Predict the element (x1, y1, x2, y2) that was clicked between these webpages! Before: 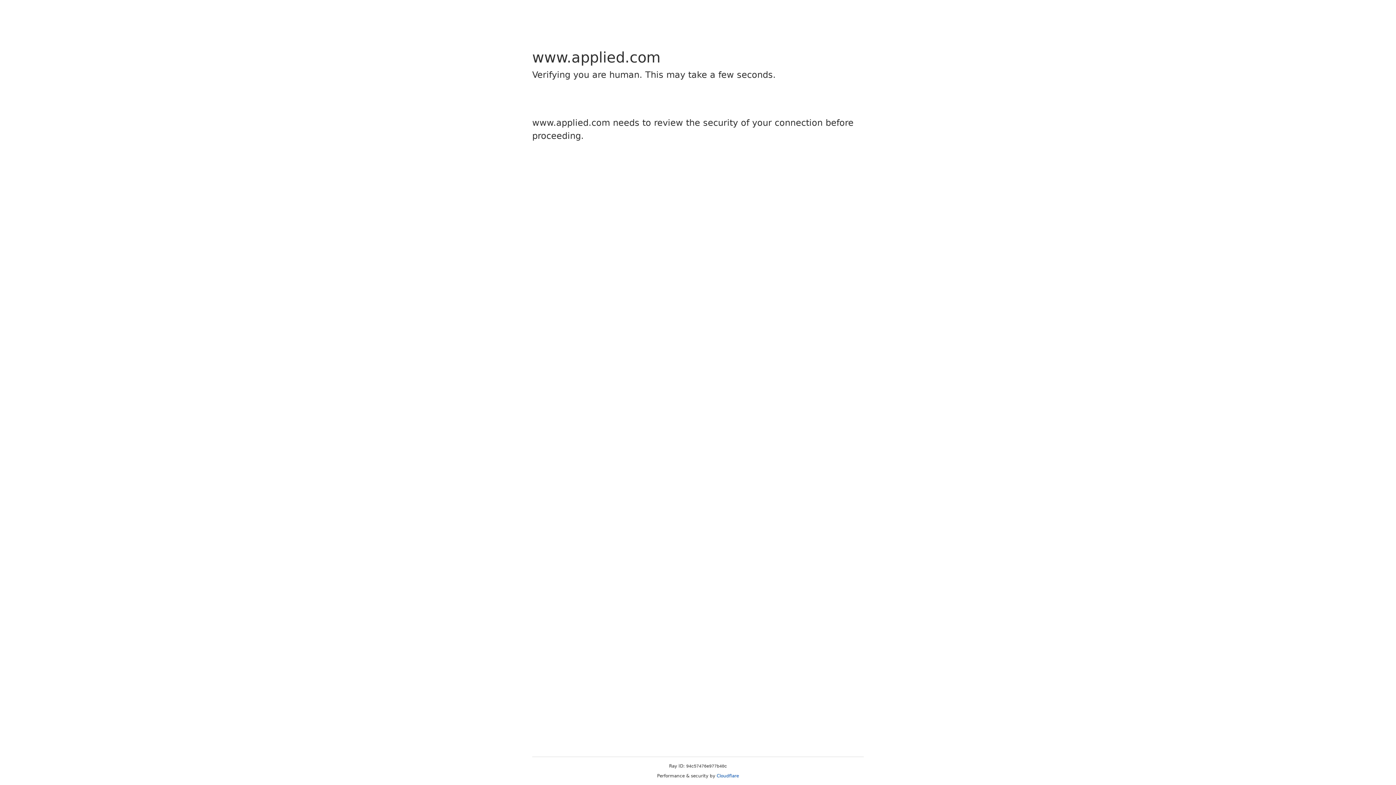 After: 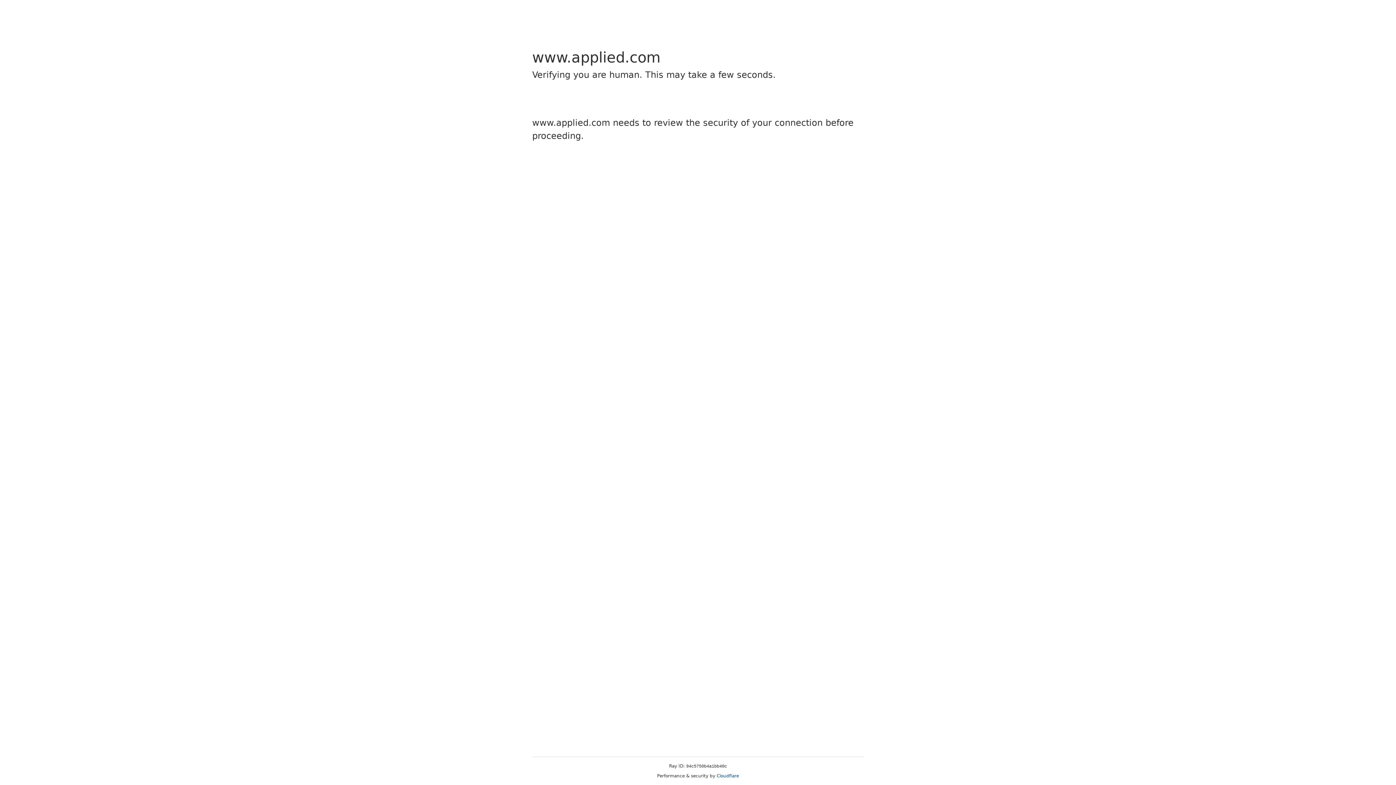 Action: bbox: (716, 773, 739, 778) label: Cloudflare